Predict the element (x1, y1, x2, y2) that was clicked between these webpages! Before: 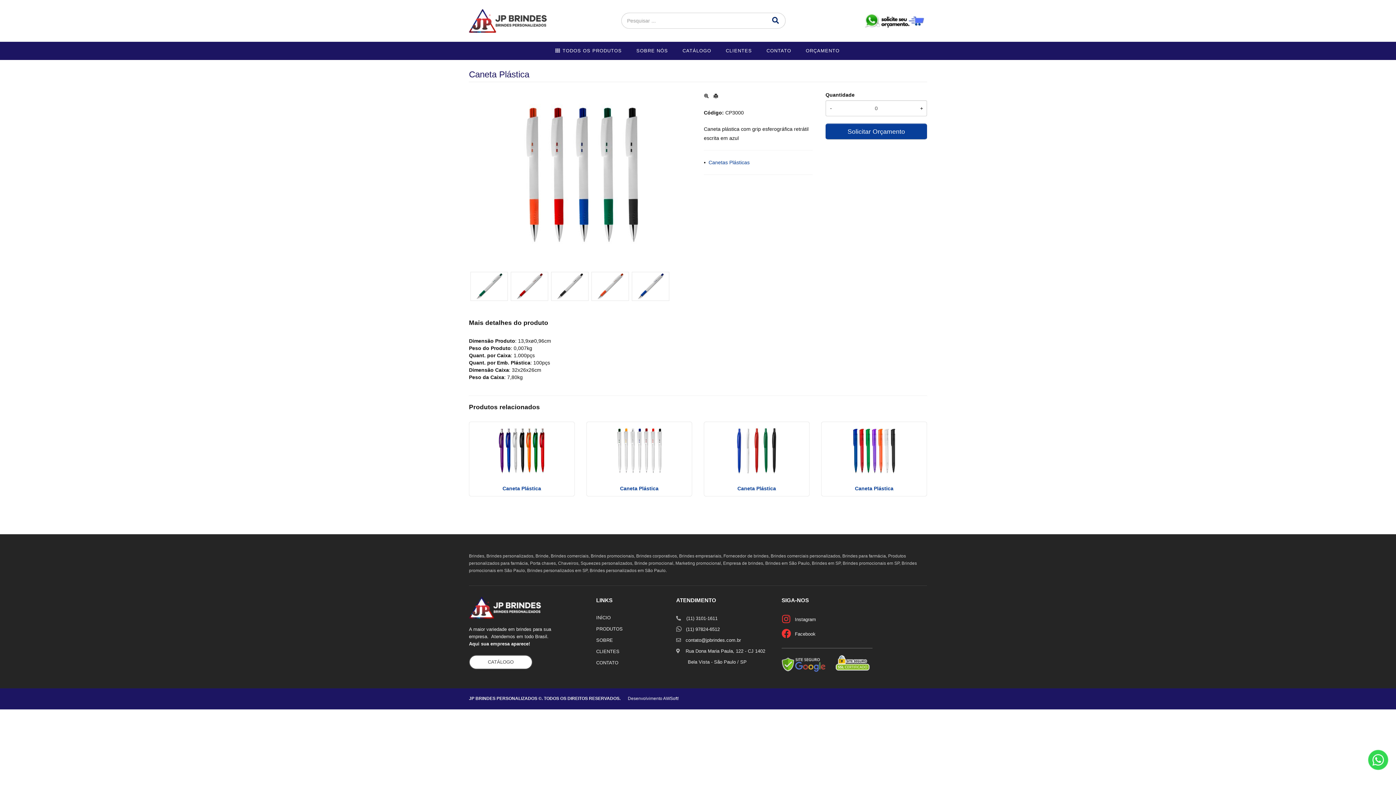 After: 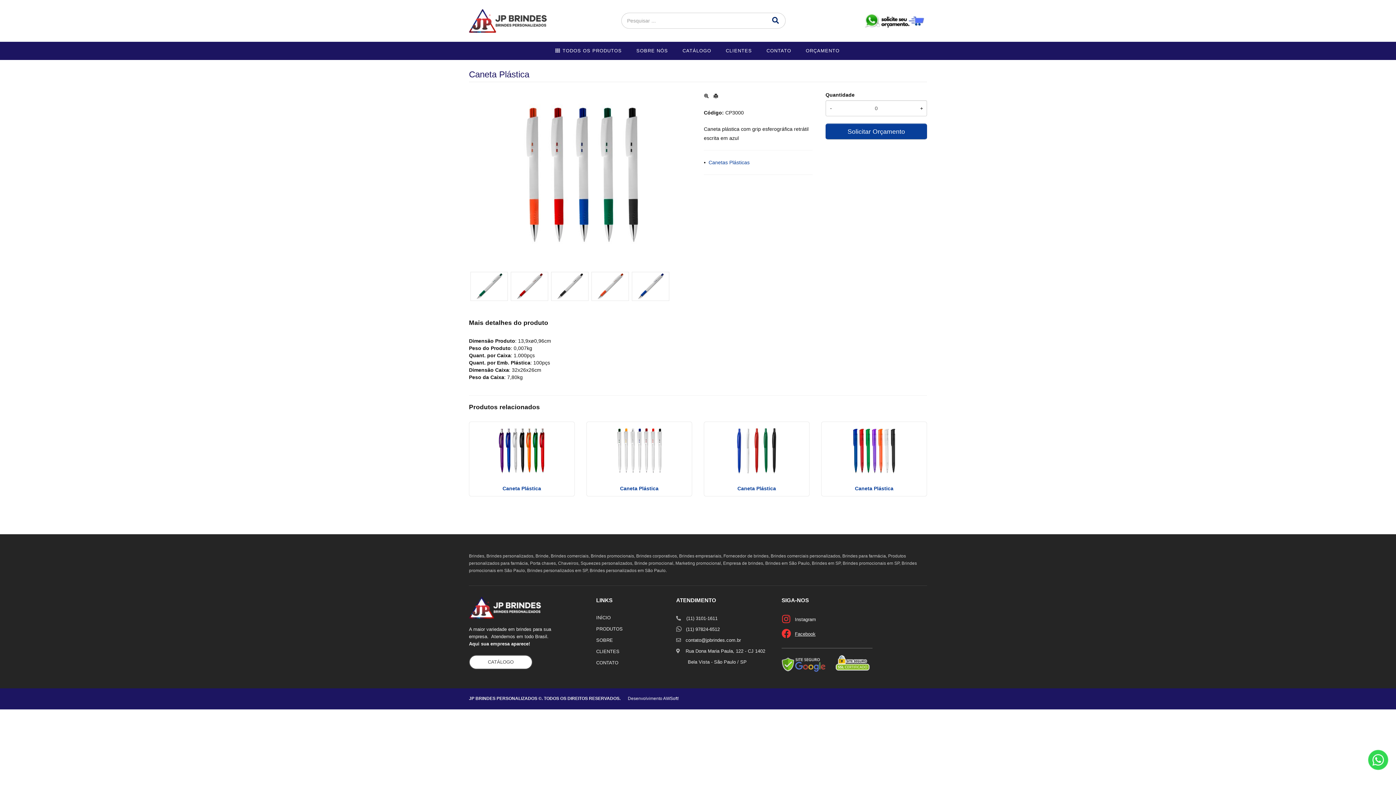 Action: label: Facebook bbox: (795, 631, 815, 637)